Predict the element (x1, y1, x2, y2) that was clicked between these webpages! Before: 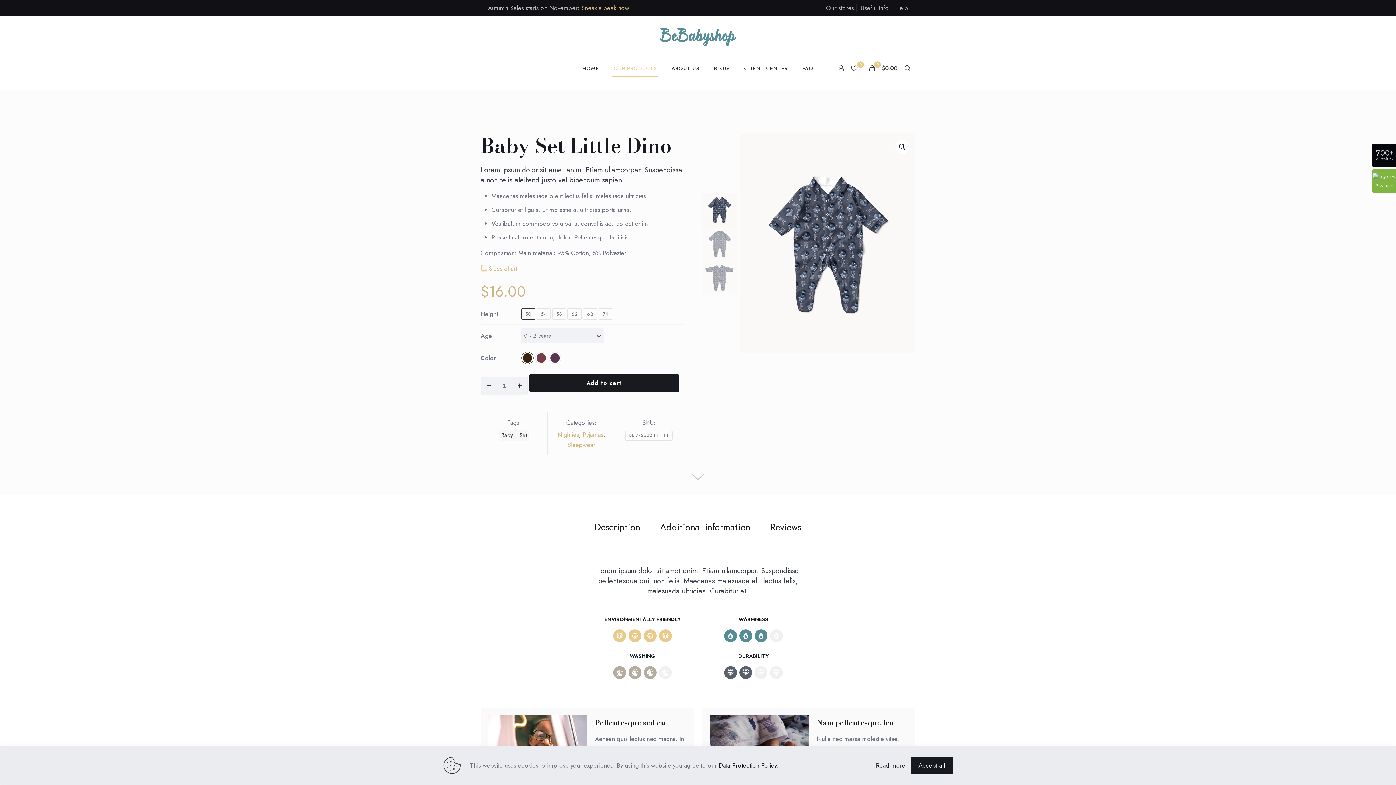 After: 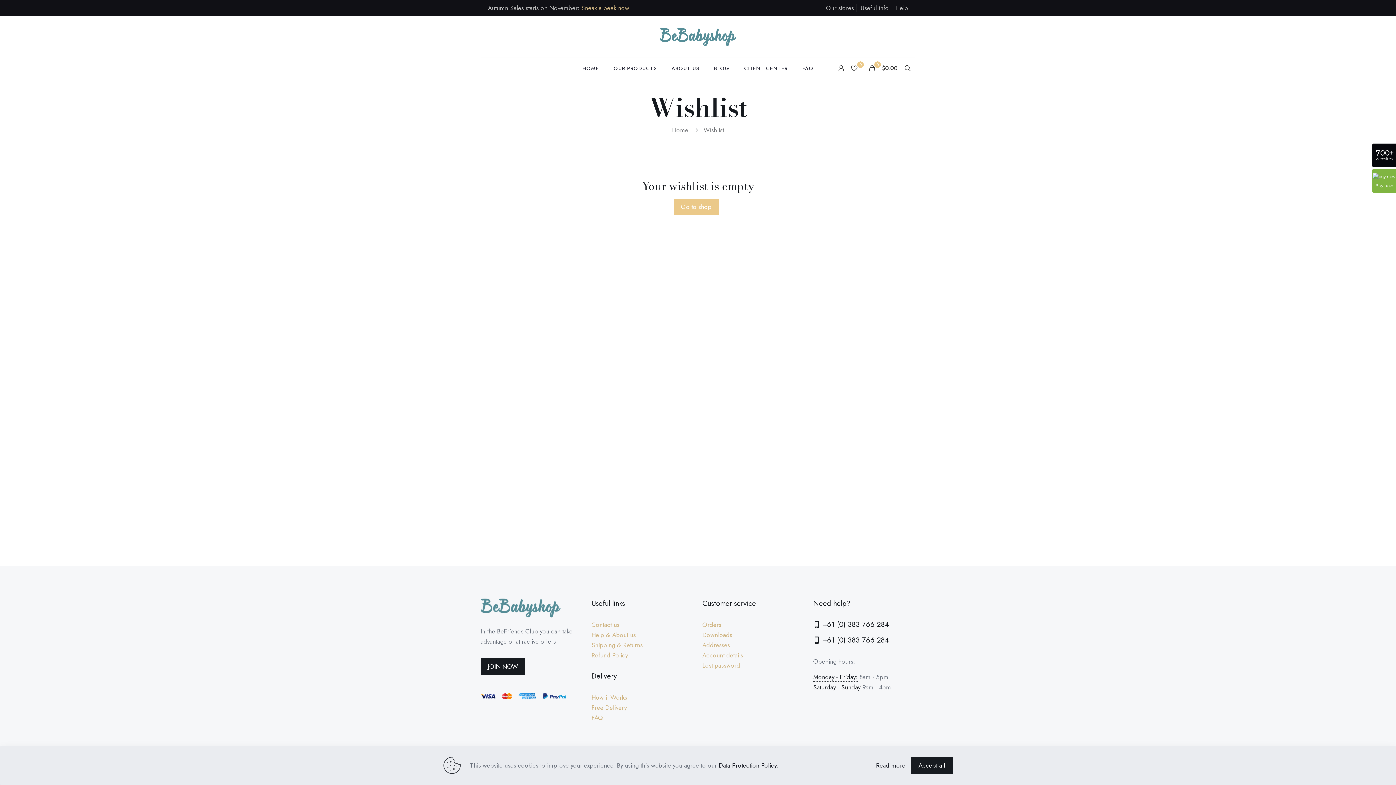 Action: label: 0 bbox: (849, 63, 864, 73)